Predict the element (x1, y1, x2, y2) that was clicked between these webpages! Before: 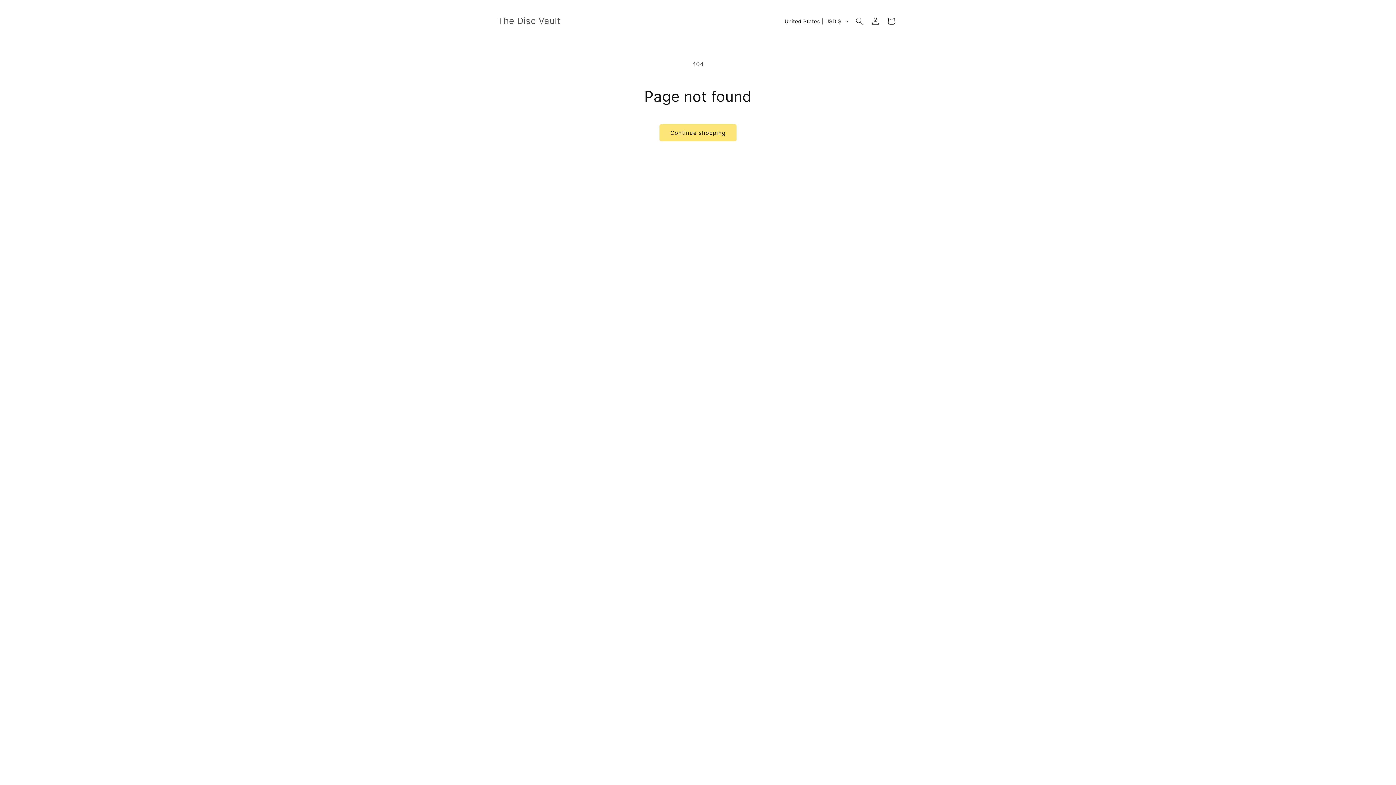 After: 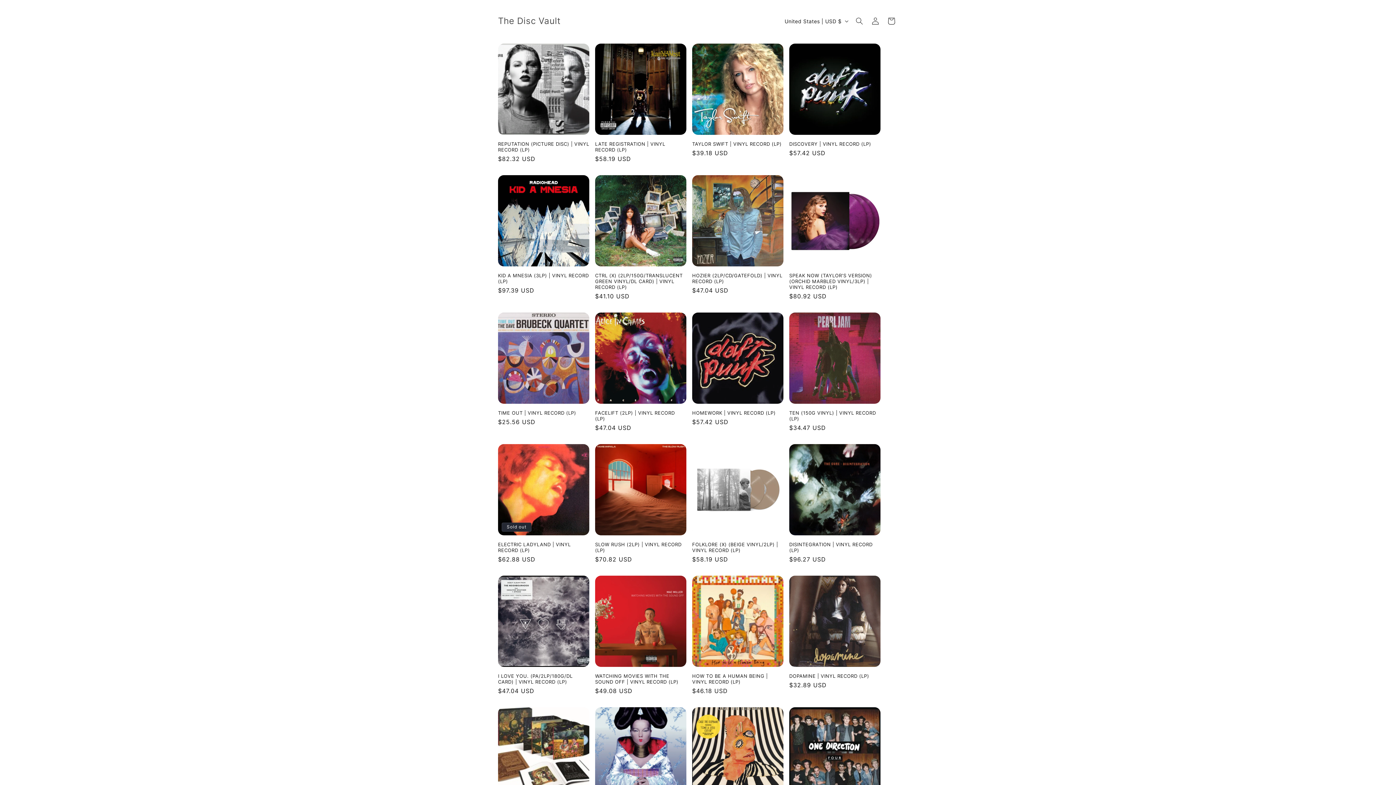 Action: label: Continue shopping bbox: (659, 124, 736, 141)